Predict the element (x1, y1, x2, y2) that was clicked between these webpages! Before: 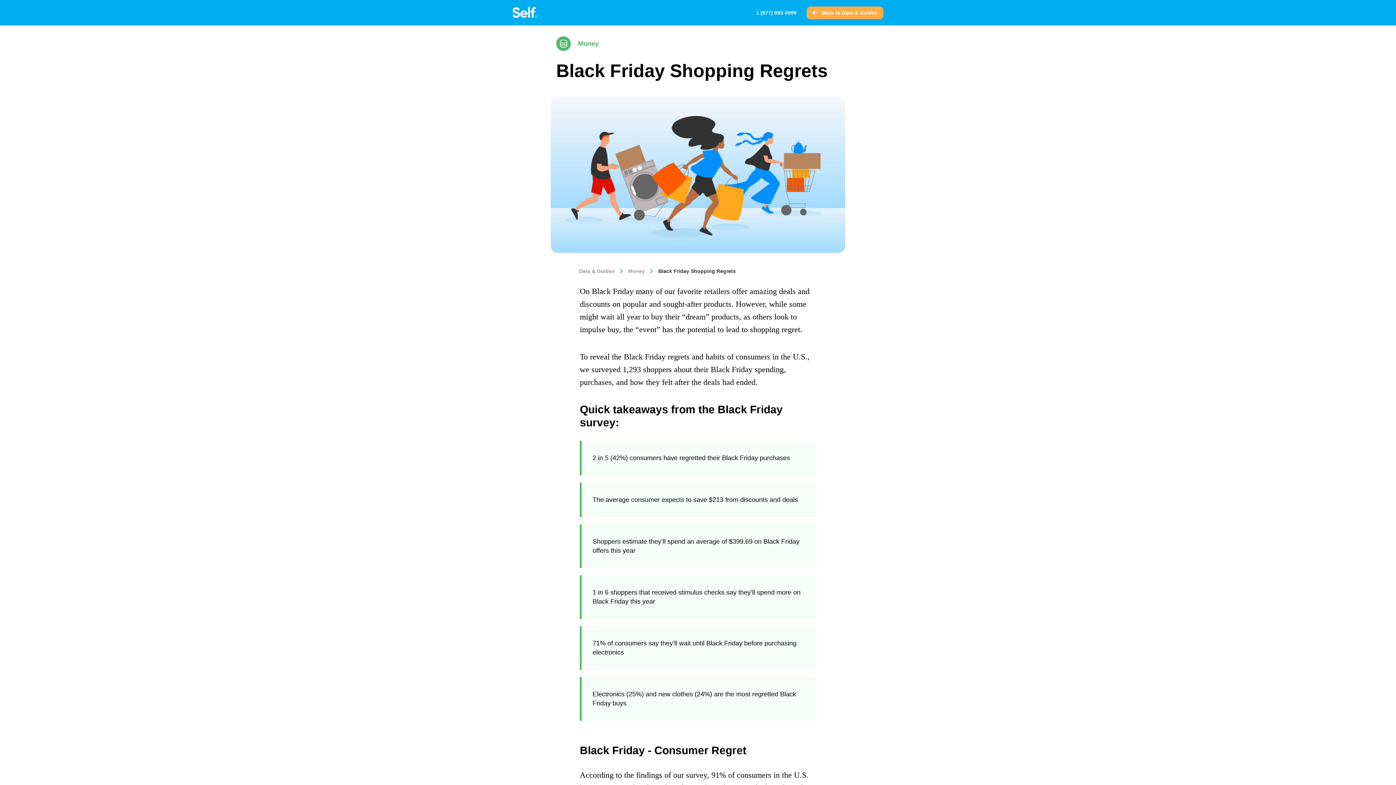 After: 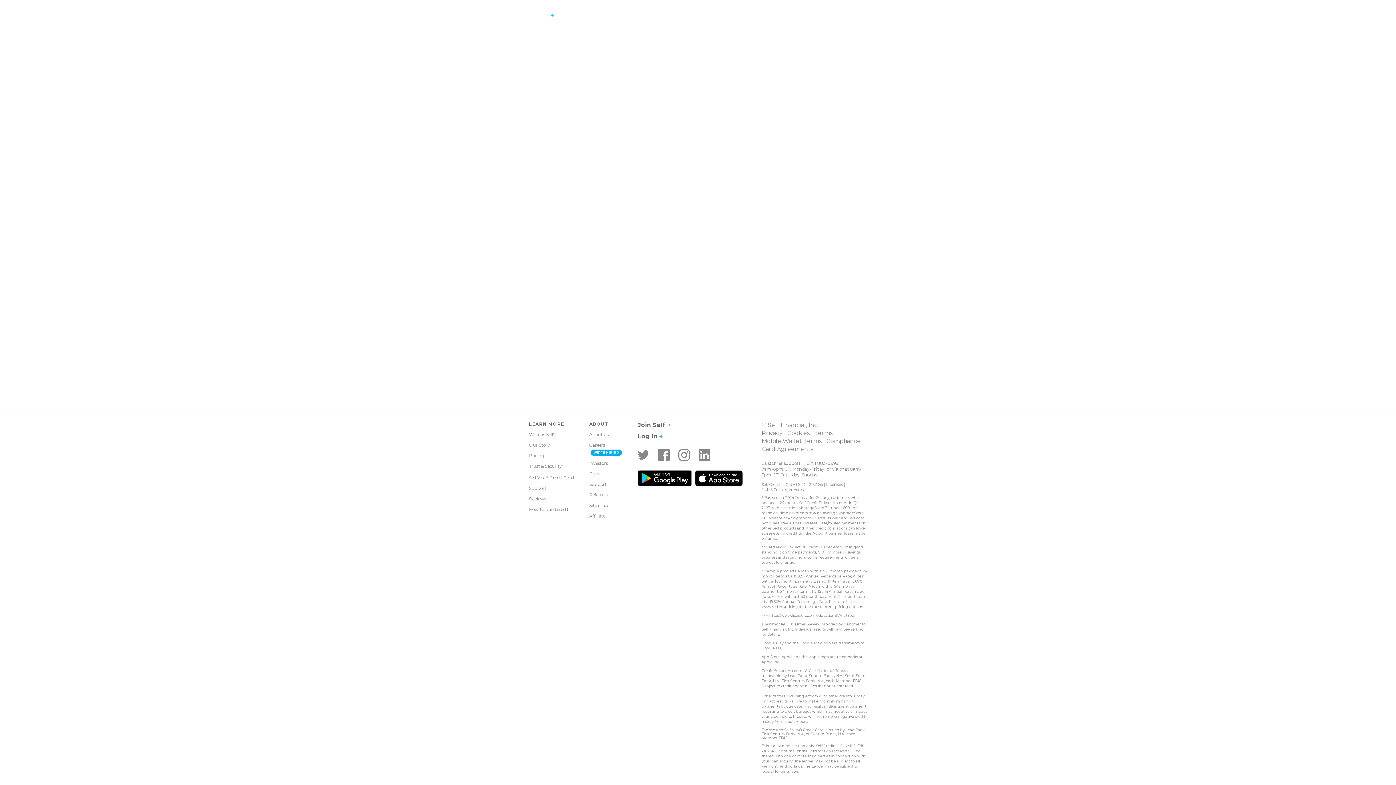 Action: bbox: (512, 6, 537, 18)